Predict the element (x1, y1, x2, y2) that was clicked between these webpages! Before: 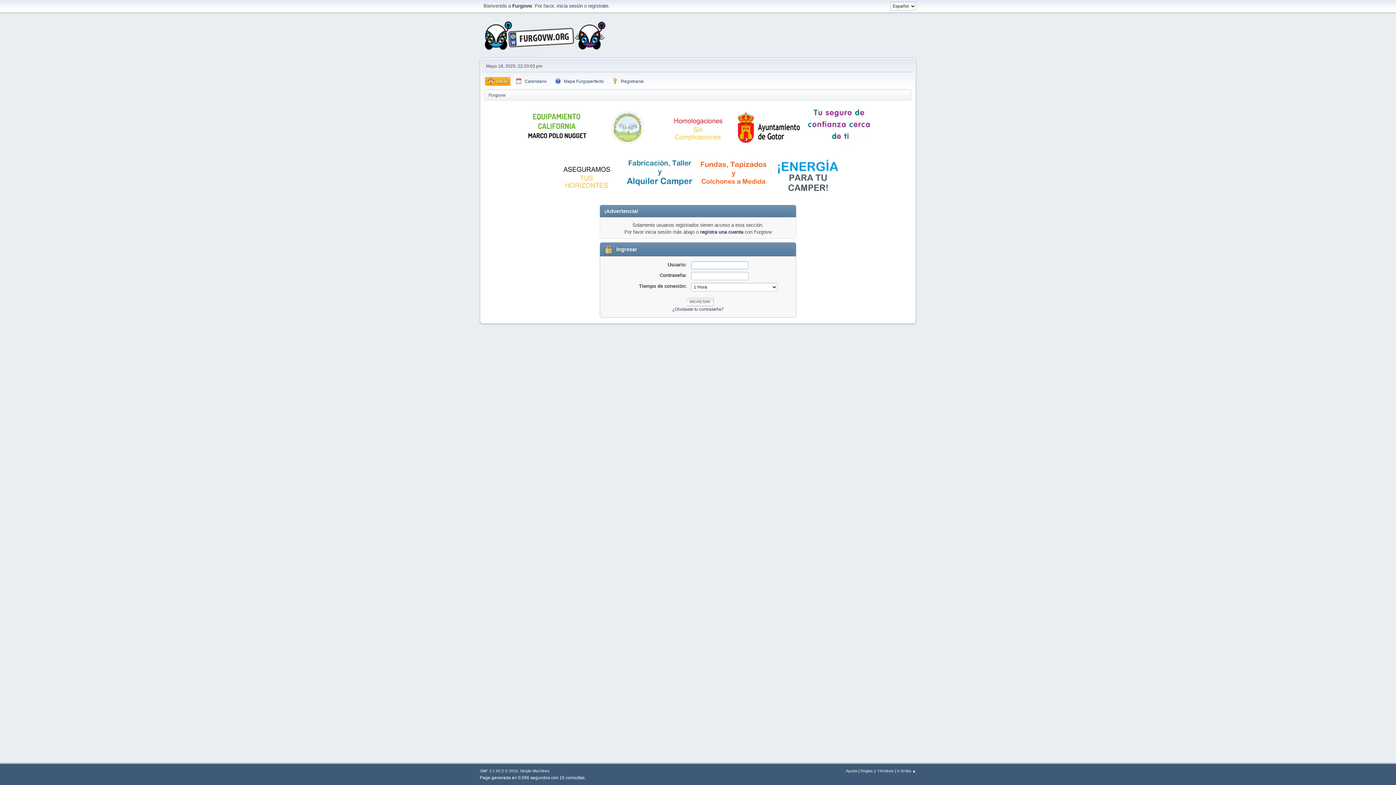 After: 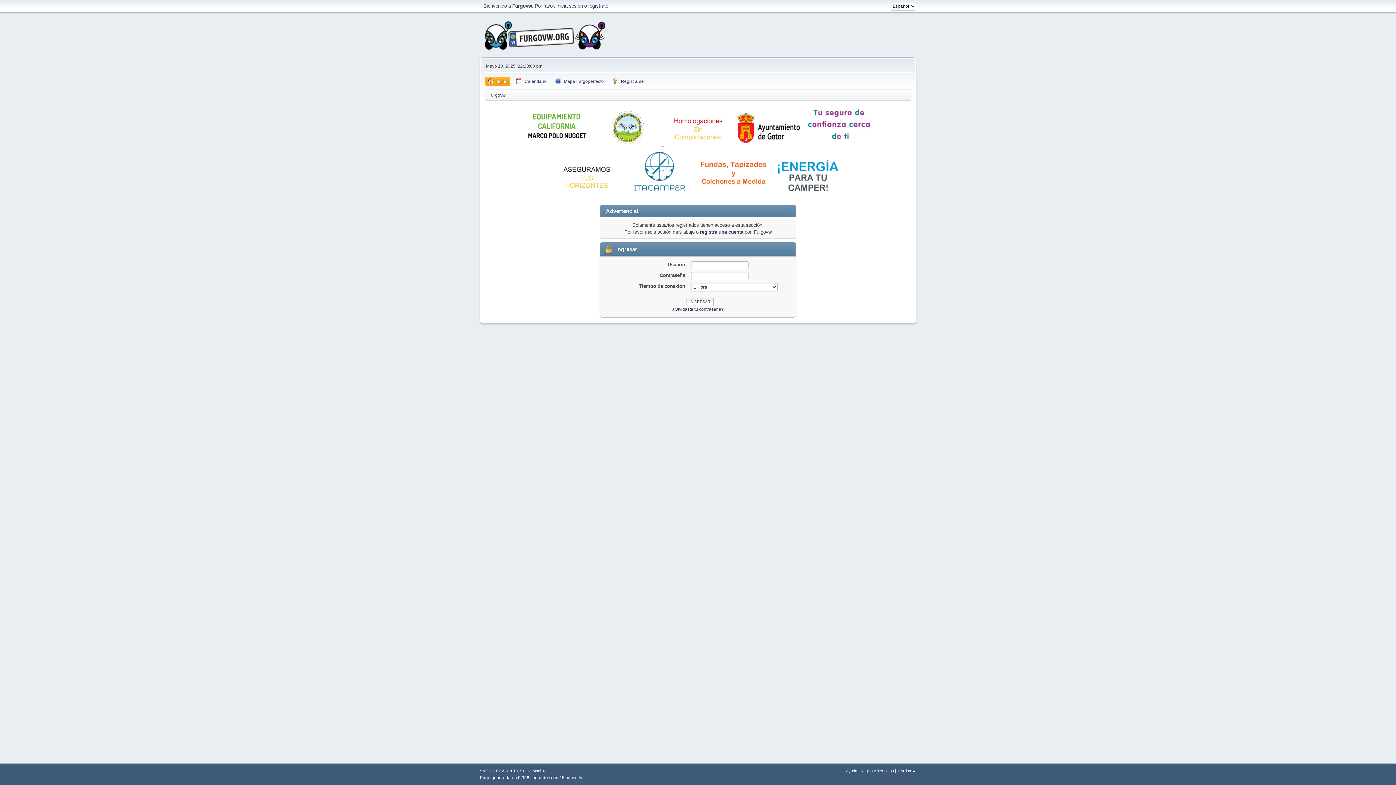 Action: label:   bbox: (593, 141, 663, 147)